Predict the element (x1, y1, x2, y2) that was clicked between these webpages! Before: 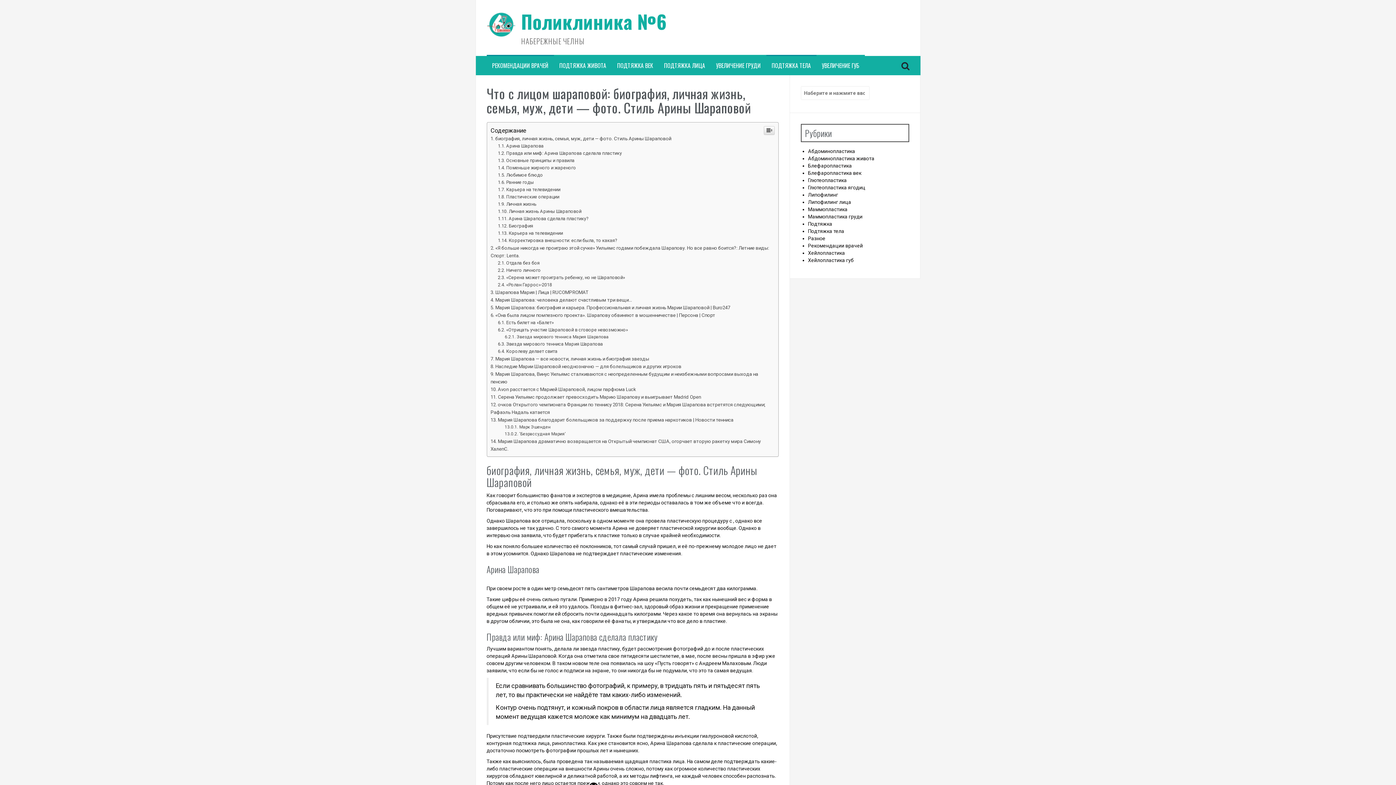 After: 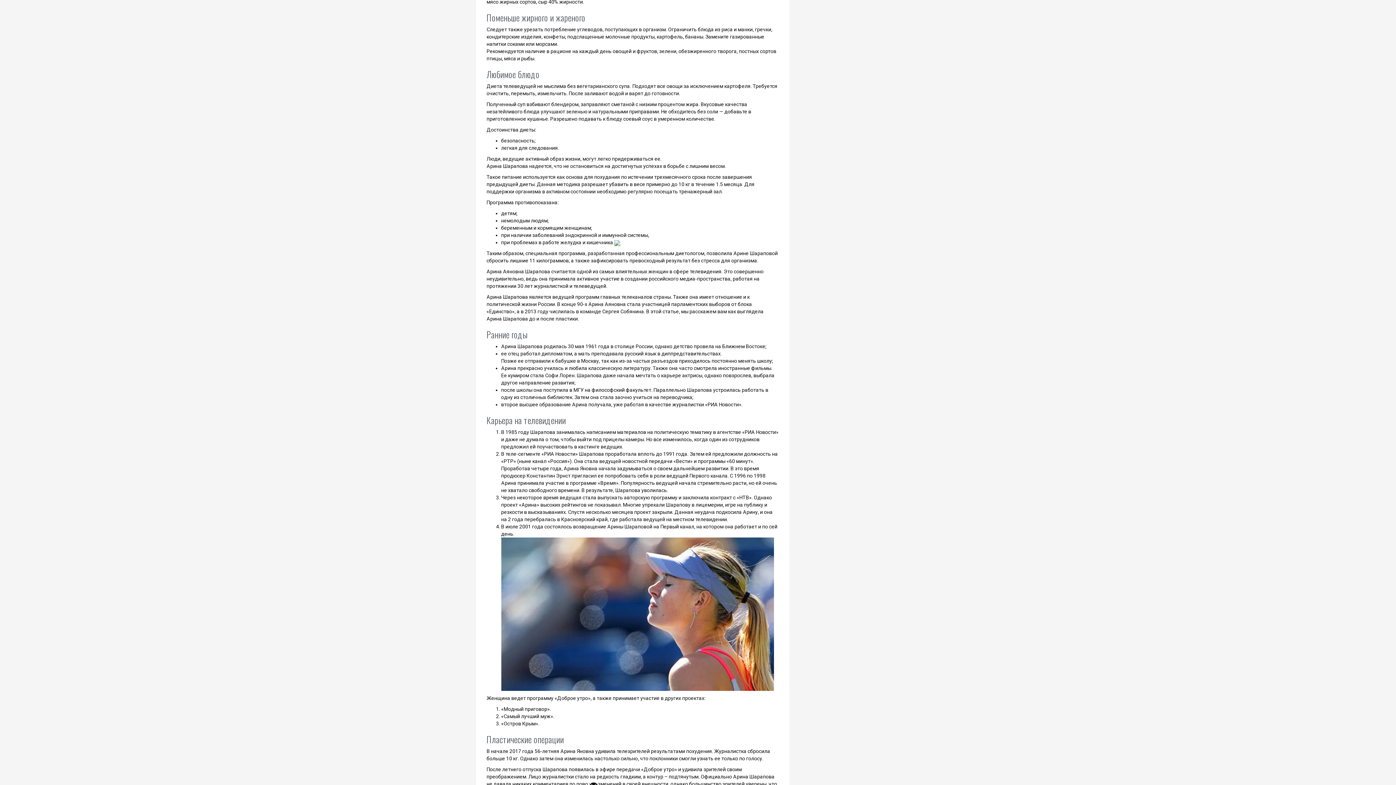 Action: bbox: (497, 312, 576, 317) label: Поменьше жирного и жареного